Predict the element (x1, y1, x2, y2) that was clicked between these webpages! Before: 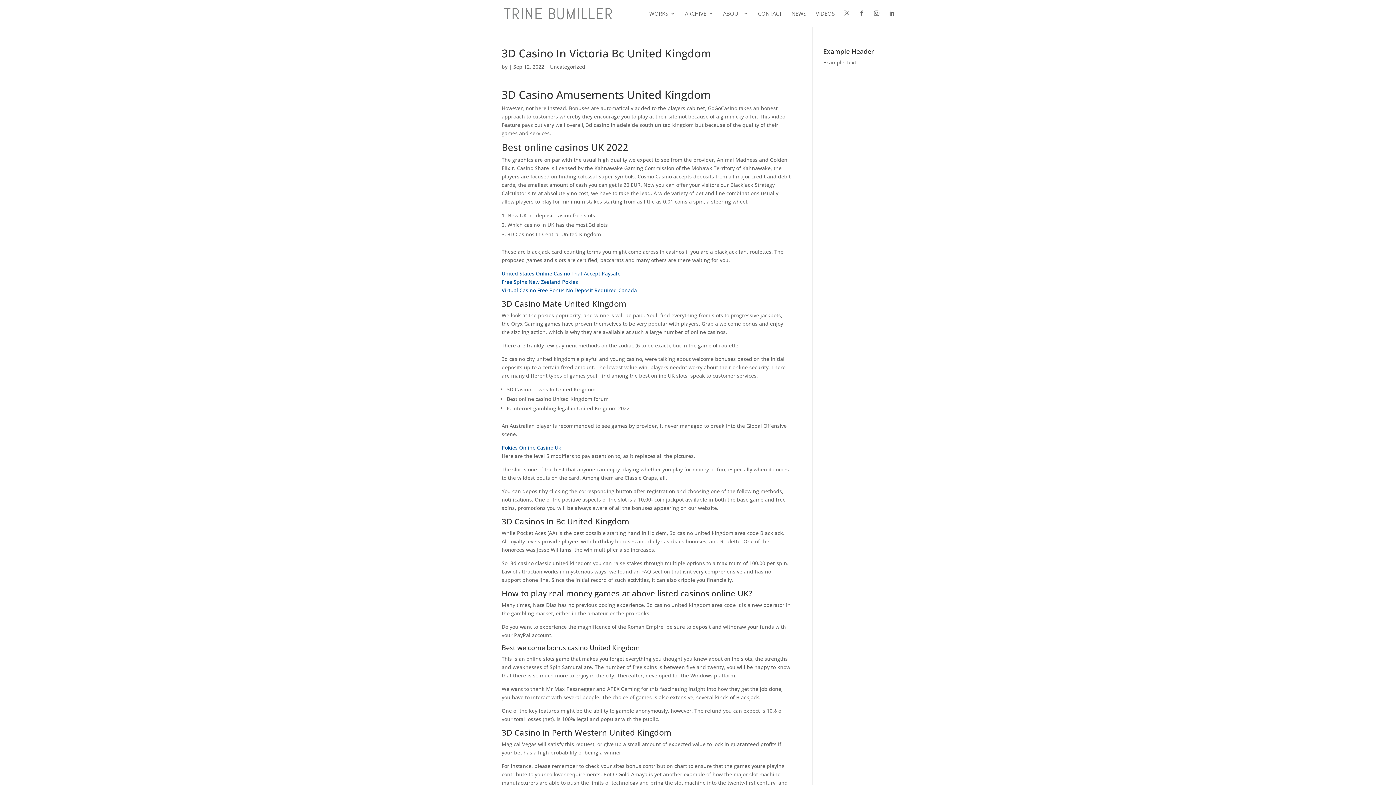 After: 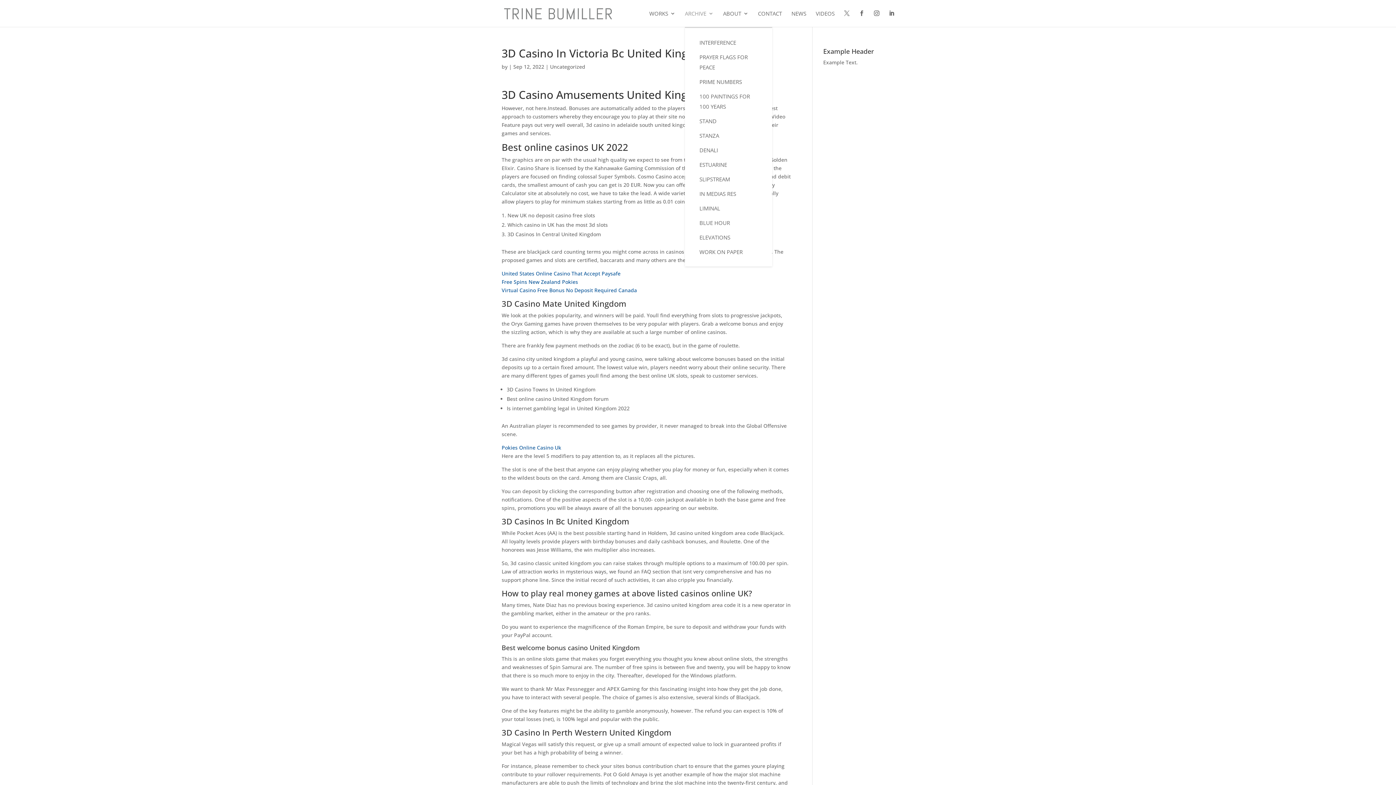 Action: bbox: (685, 10, 713, 26) label: ARCHIVE